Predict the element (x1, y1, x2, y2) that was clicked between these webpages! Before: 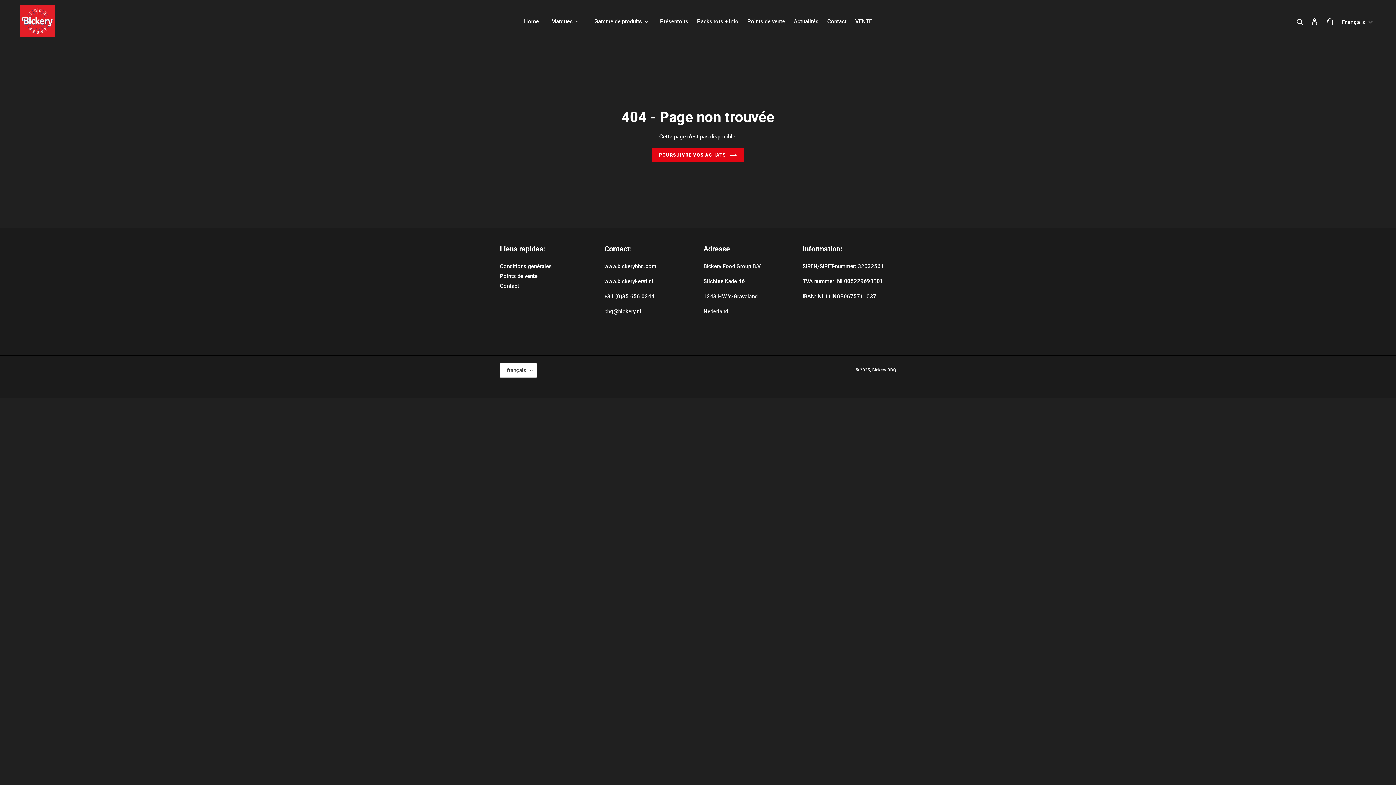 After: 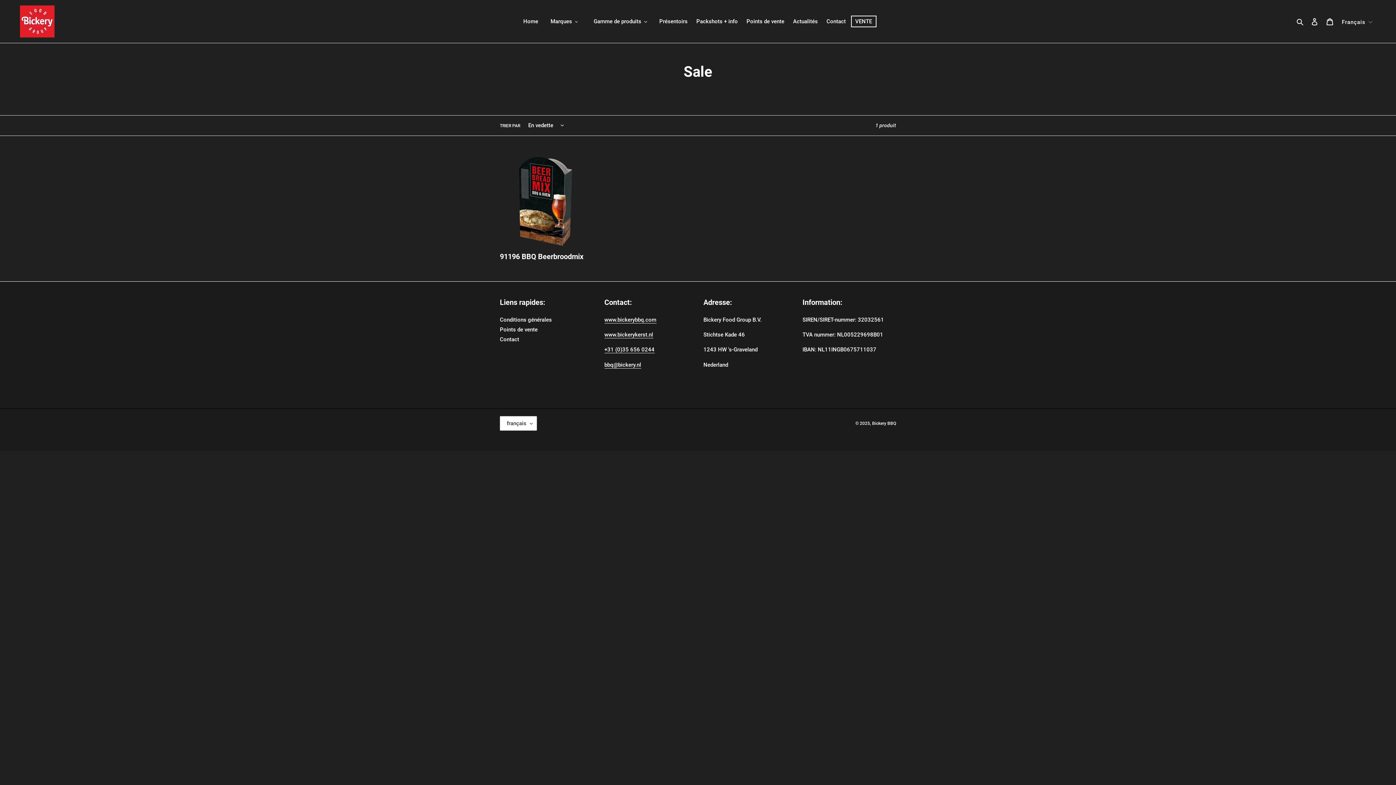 Action: bbox: (851, 16, 875, 26) label: VENTE